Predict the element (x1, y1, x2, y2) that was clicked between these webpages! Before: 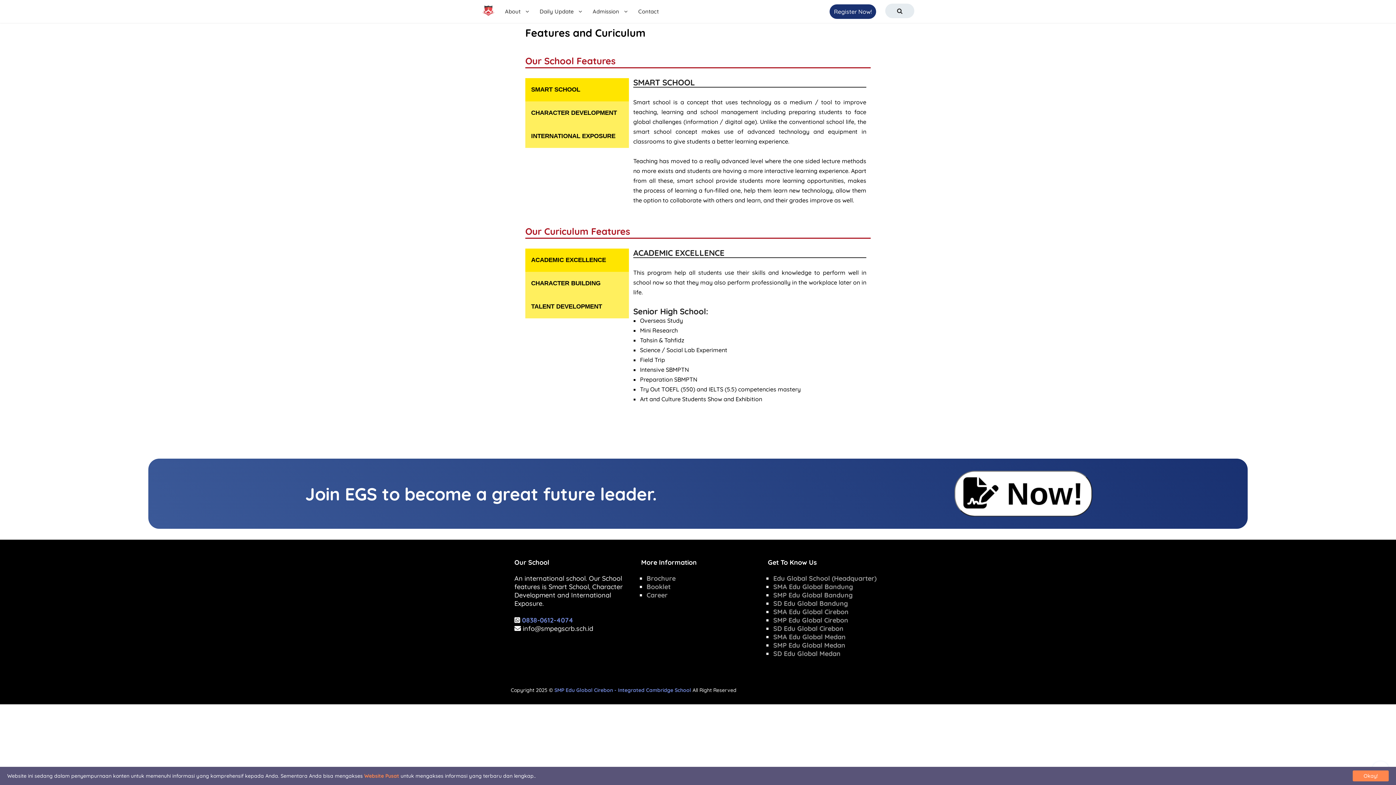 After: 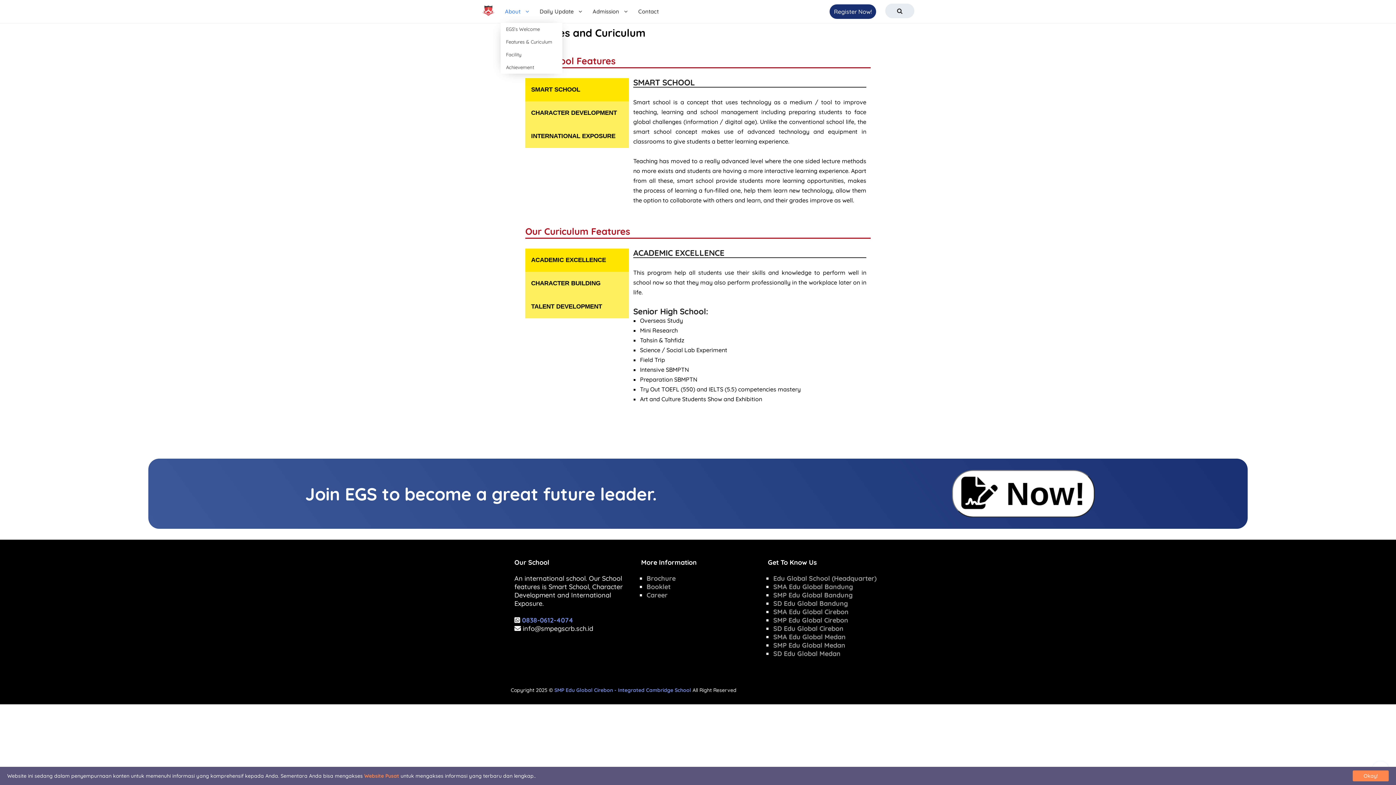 Action: bbox: (500, 0, 535, 22) label: About 